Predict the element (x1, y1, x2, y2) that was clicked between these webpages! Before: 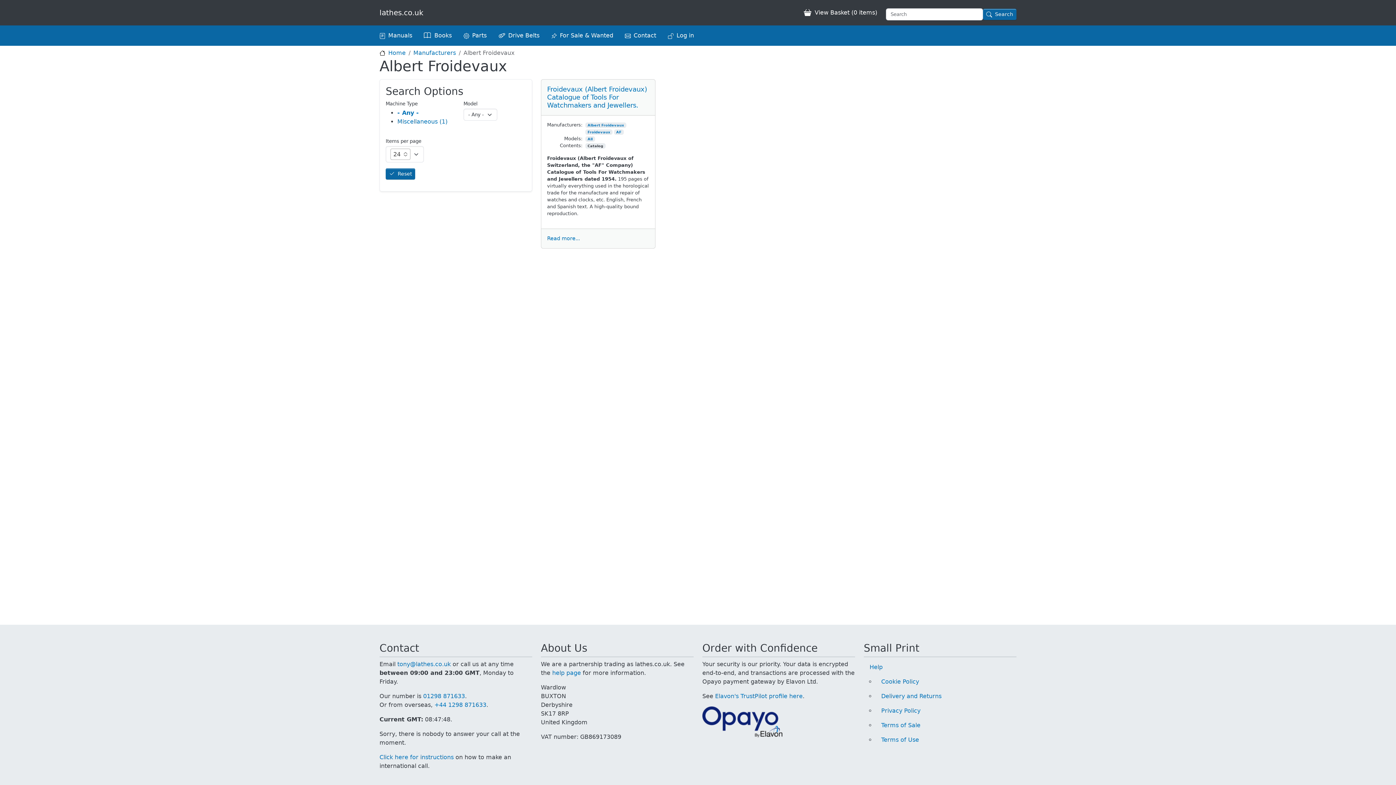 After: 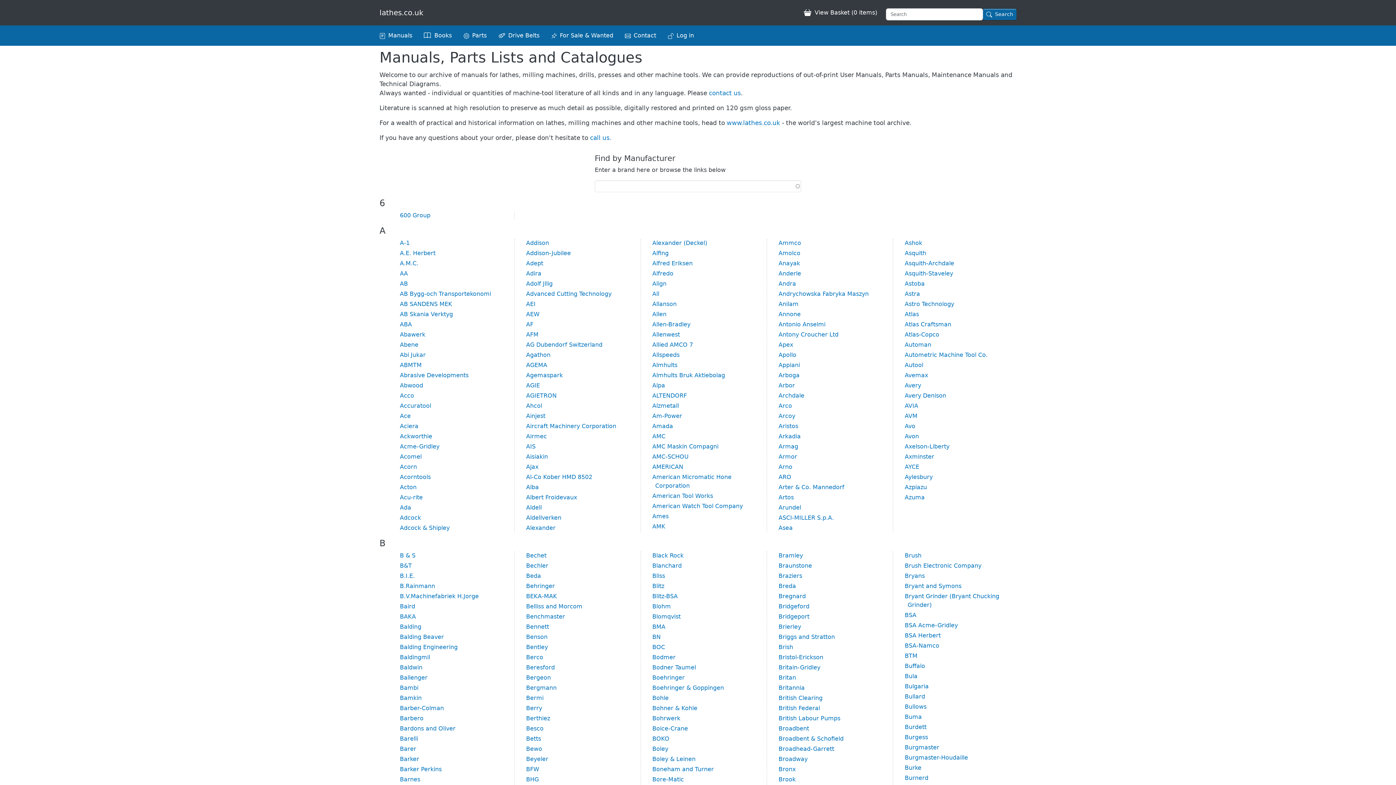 Action: label: lathes.co.uk bbox: (375, 2, 433, 22)